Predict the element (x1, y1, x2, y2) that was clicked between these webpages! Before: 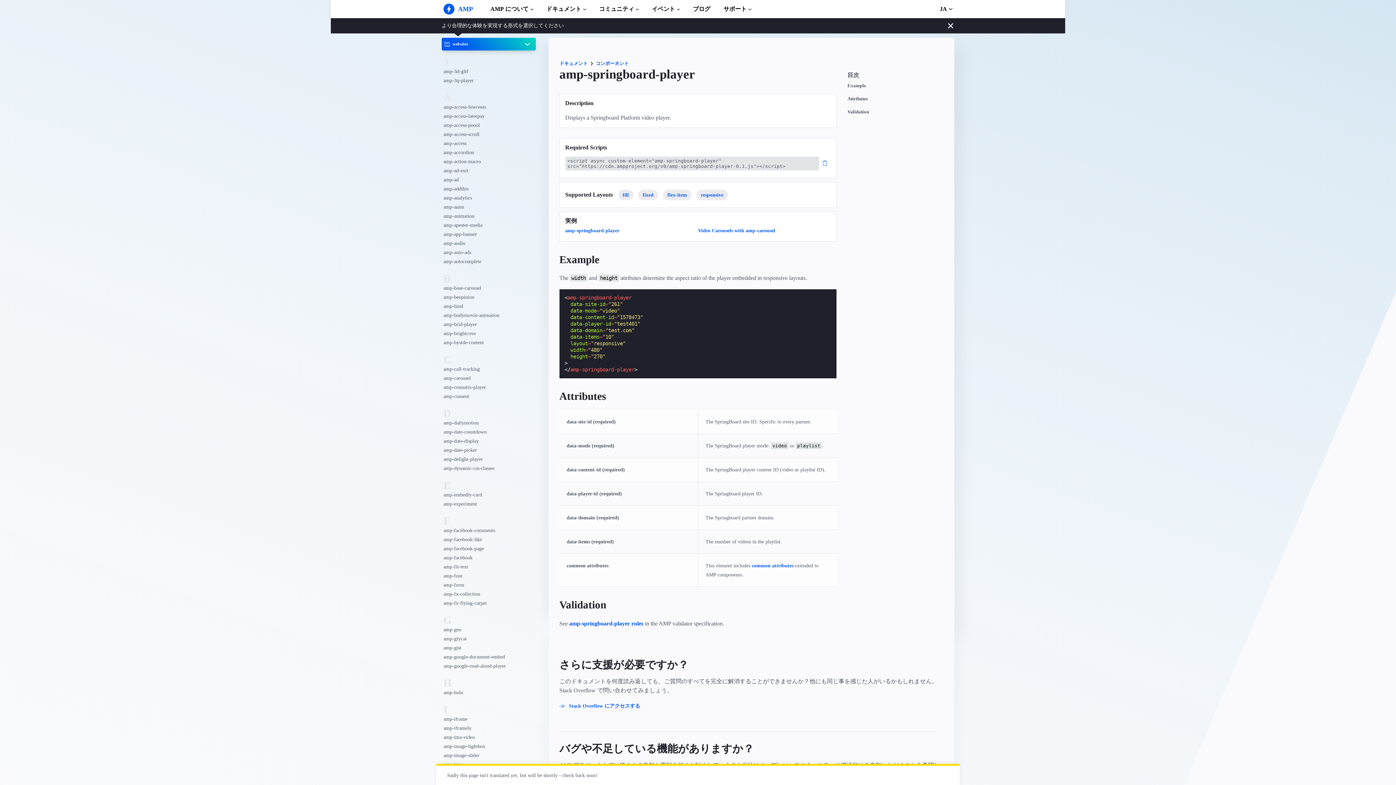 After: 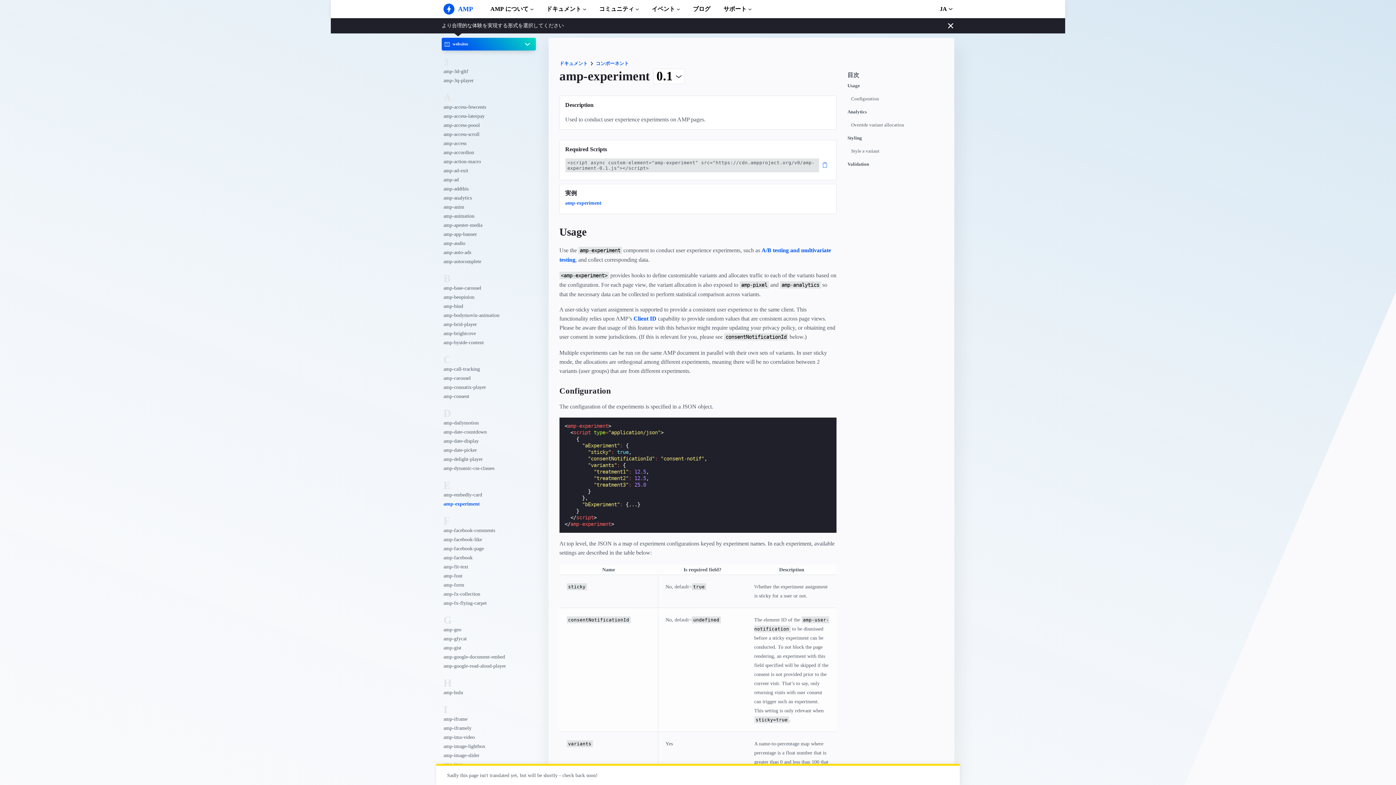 Action: label: amp-experiment bbox: (443, 499, 515, 508)